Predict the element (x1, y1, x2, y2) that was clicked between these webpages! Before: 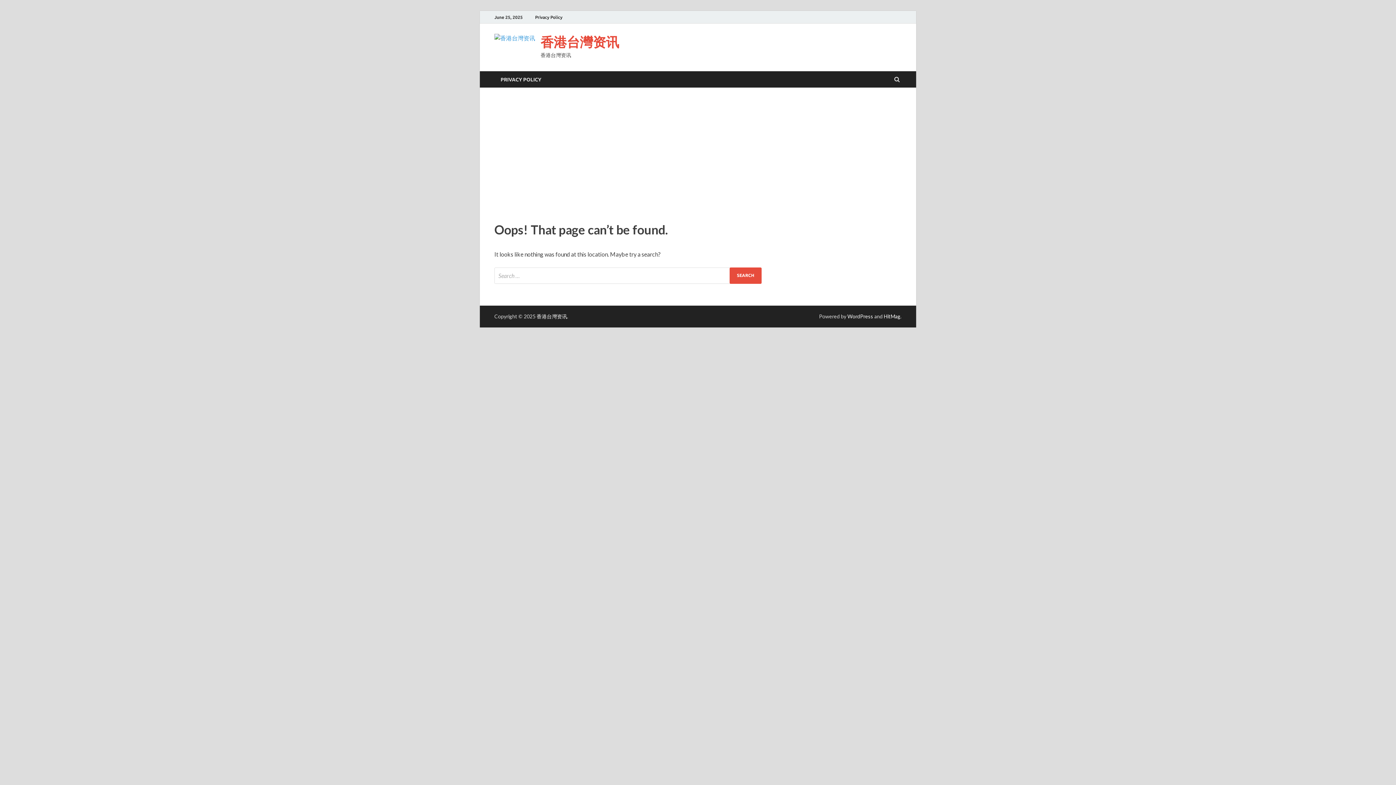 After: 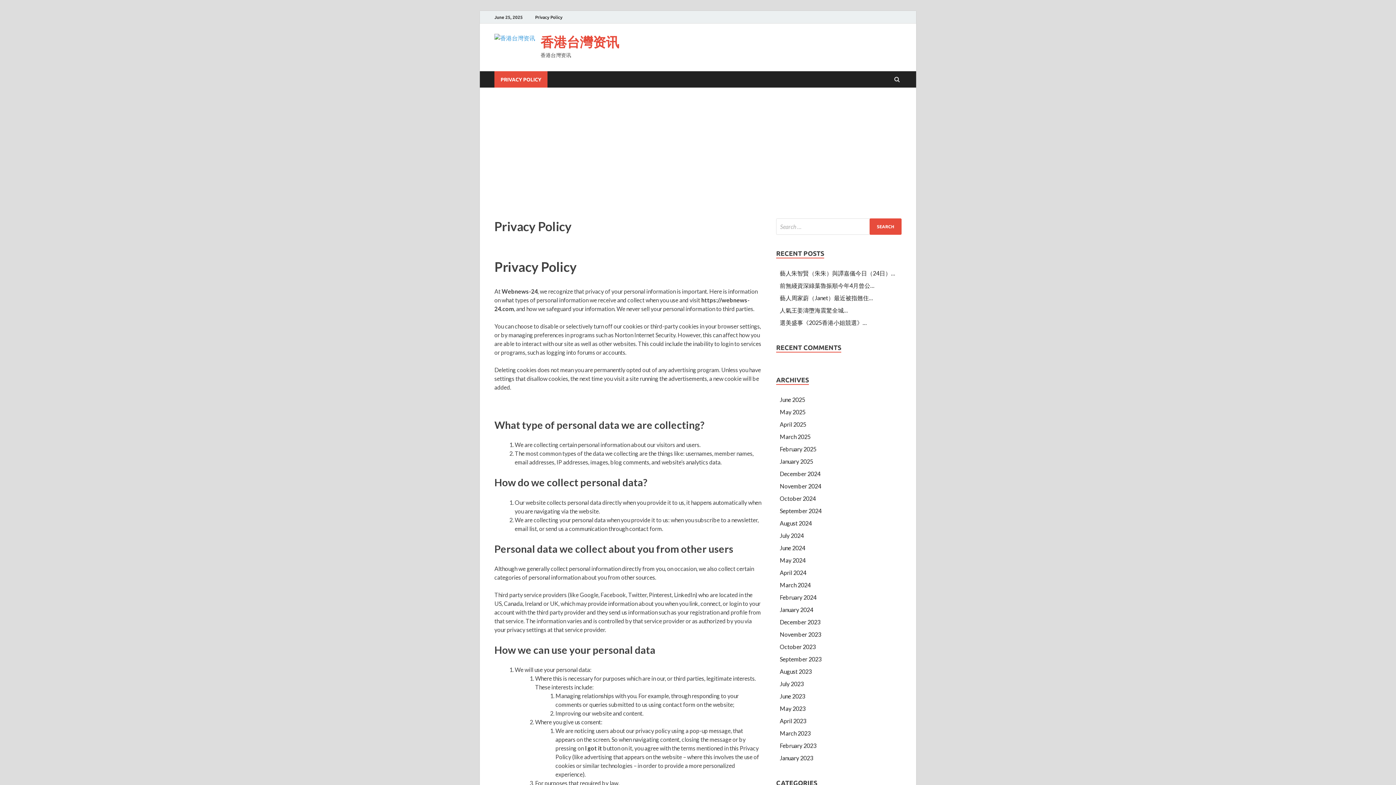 Action: bbox: (494, 71, 547, 87) label: PRIVACY POLICY